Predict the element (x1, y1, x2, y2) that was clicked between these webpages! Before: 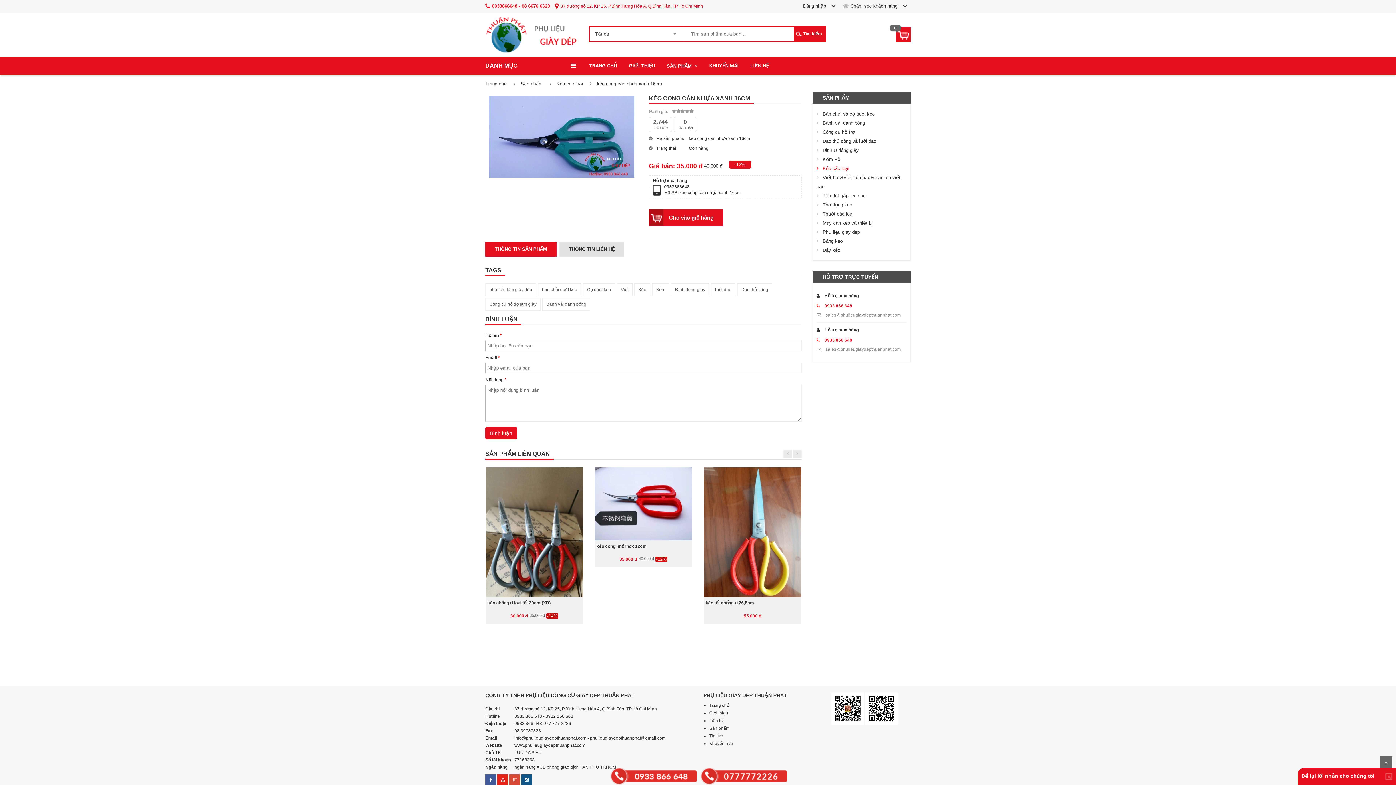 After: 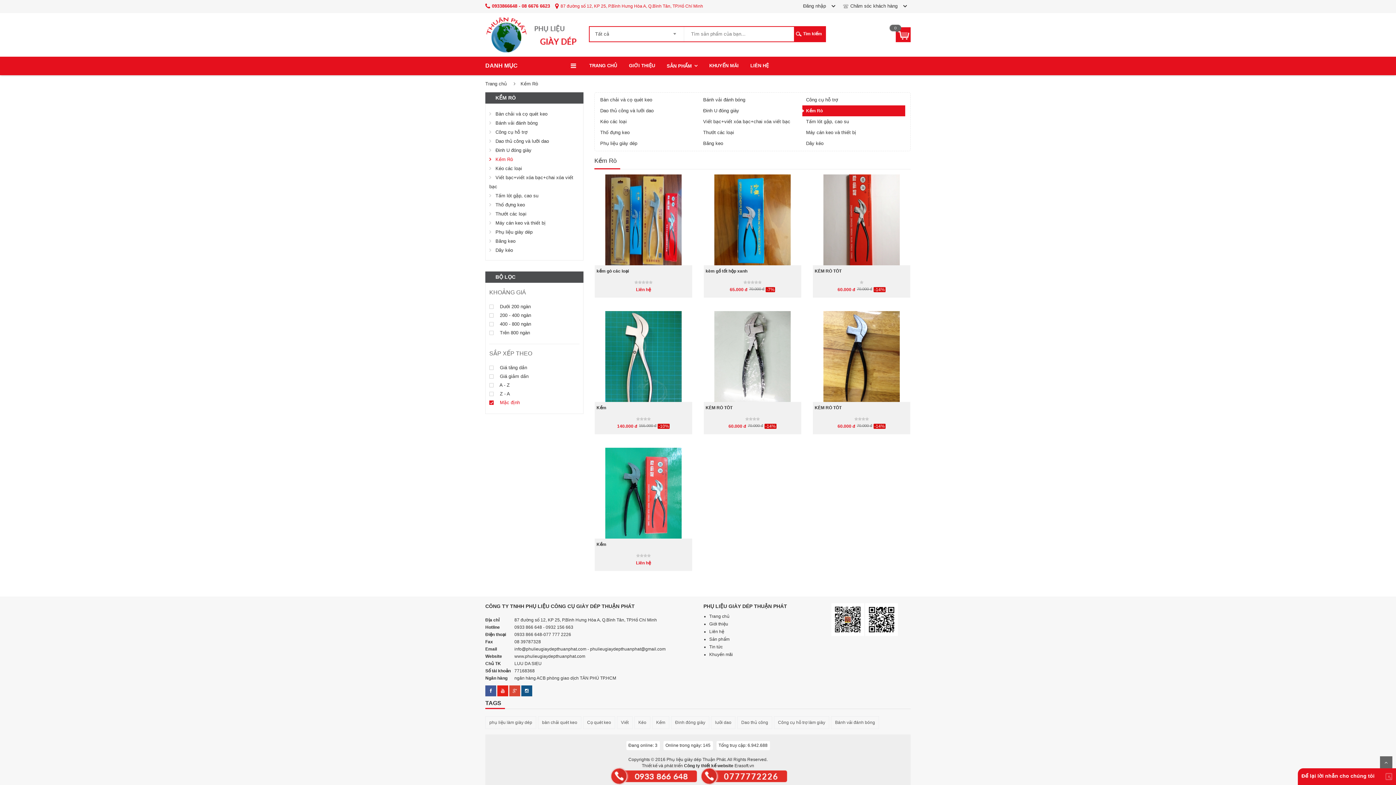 Action: bbox: (822, 156, 840, 162) label: Kềm Rò